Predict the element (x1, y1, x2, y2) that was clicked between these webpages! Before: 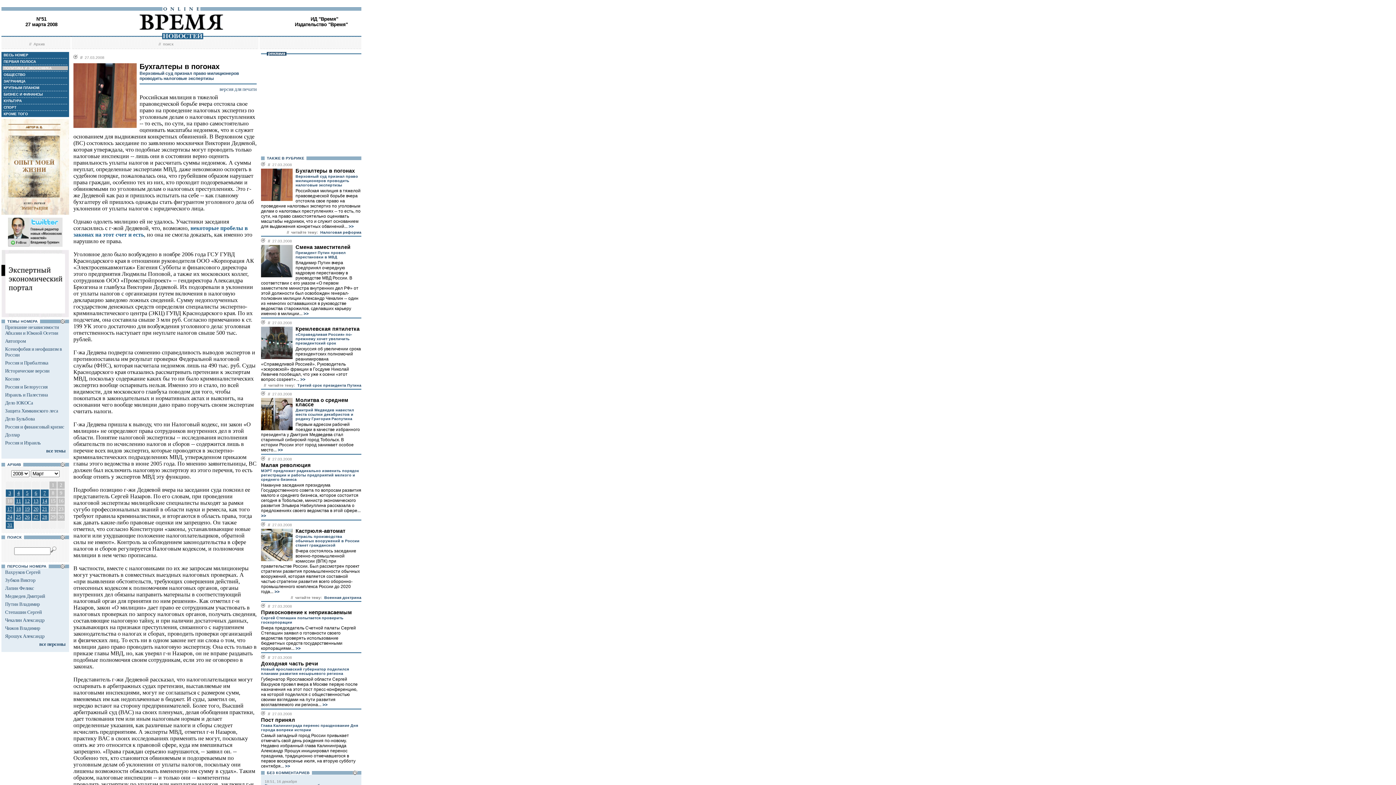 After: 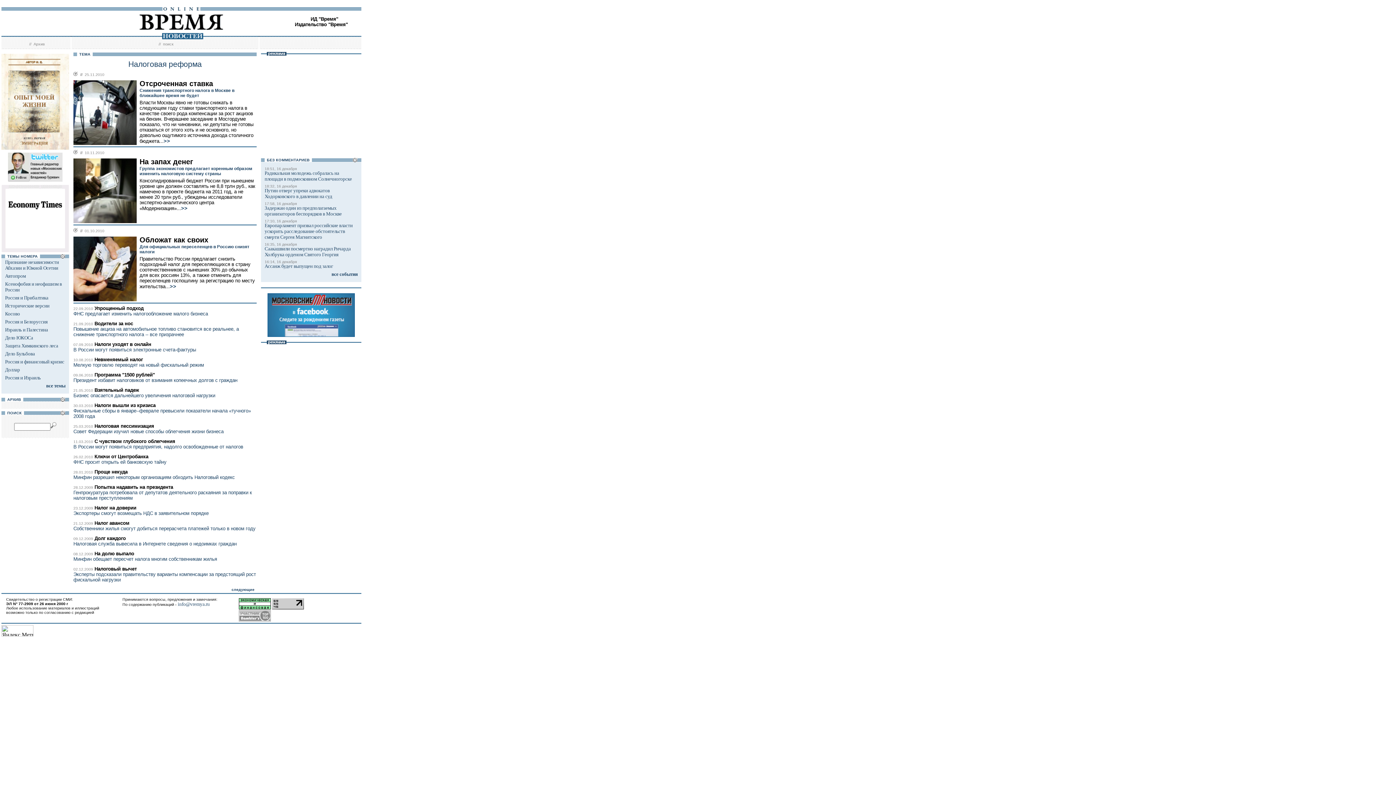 Action: bbox: (320, 230, 361, 234) label: Налоговая реформа